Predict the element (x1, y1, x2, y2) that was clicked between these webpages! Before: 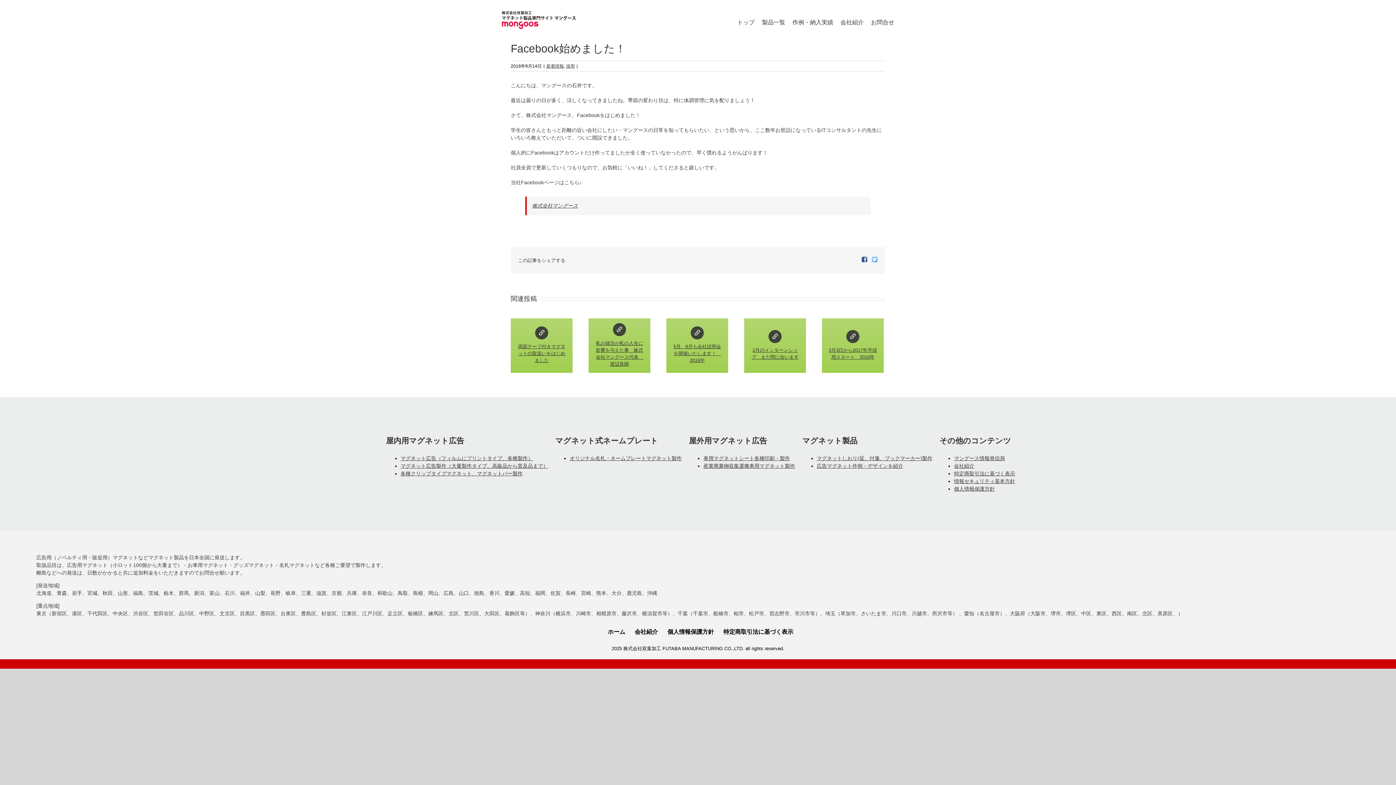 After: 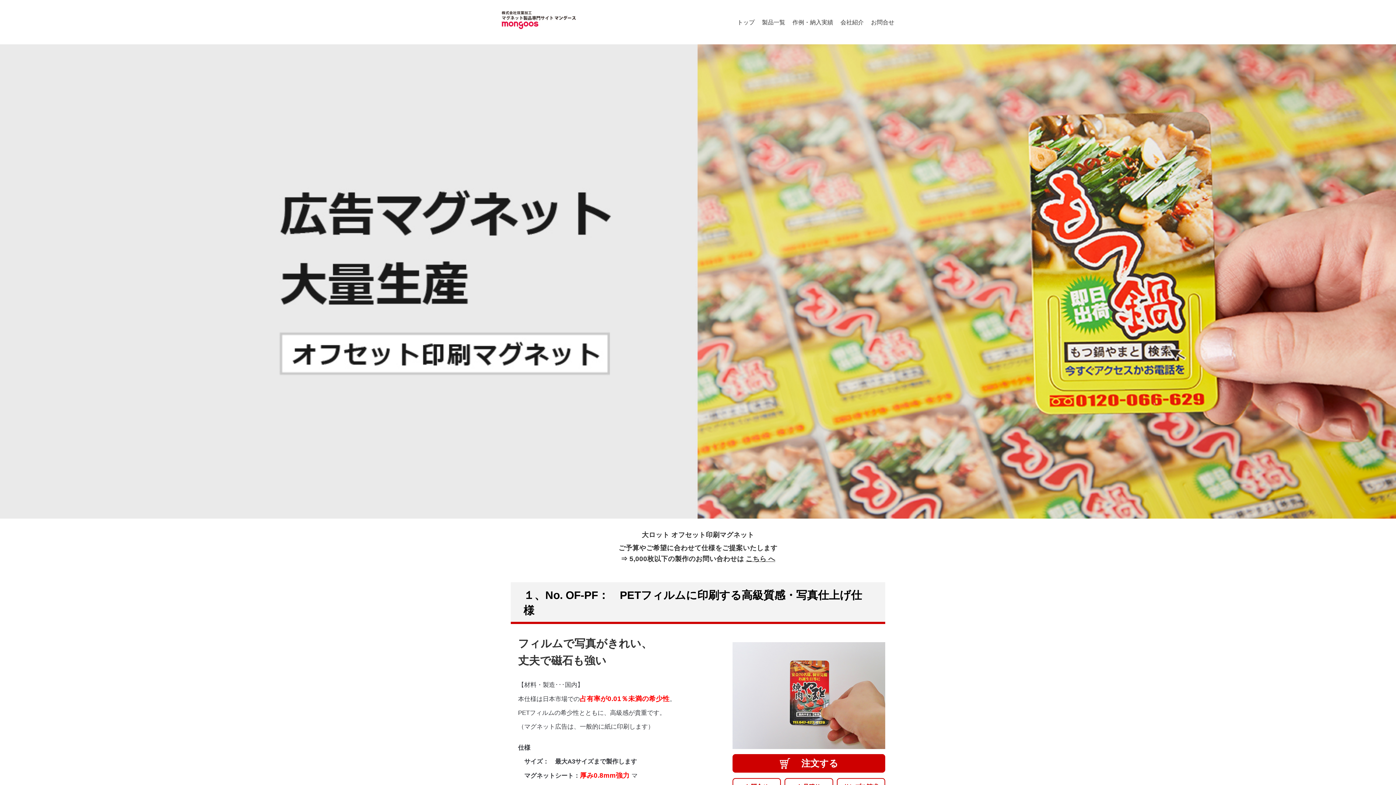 Action: label: マグネット広告製作（大量製作タイプ、高級品から普及品まで） bbox: (400, 463, 548, 469)